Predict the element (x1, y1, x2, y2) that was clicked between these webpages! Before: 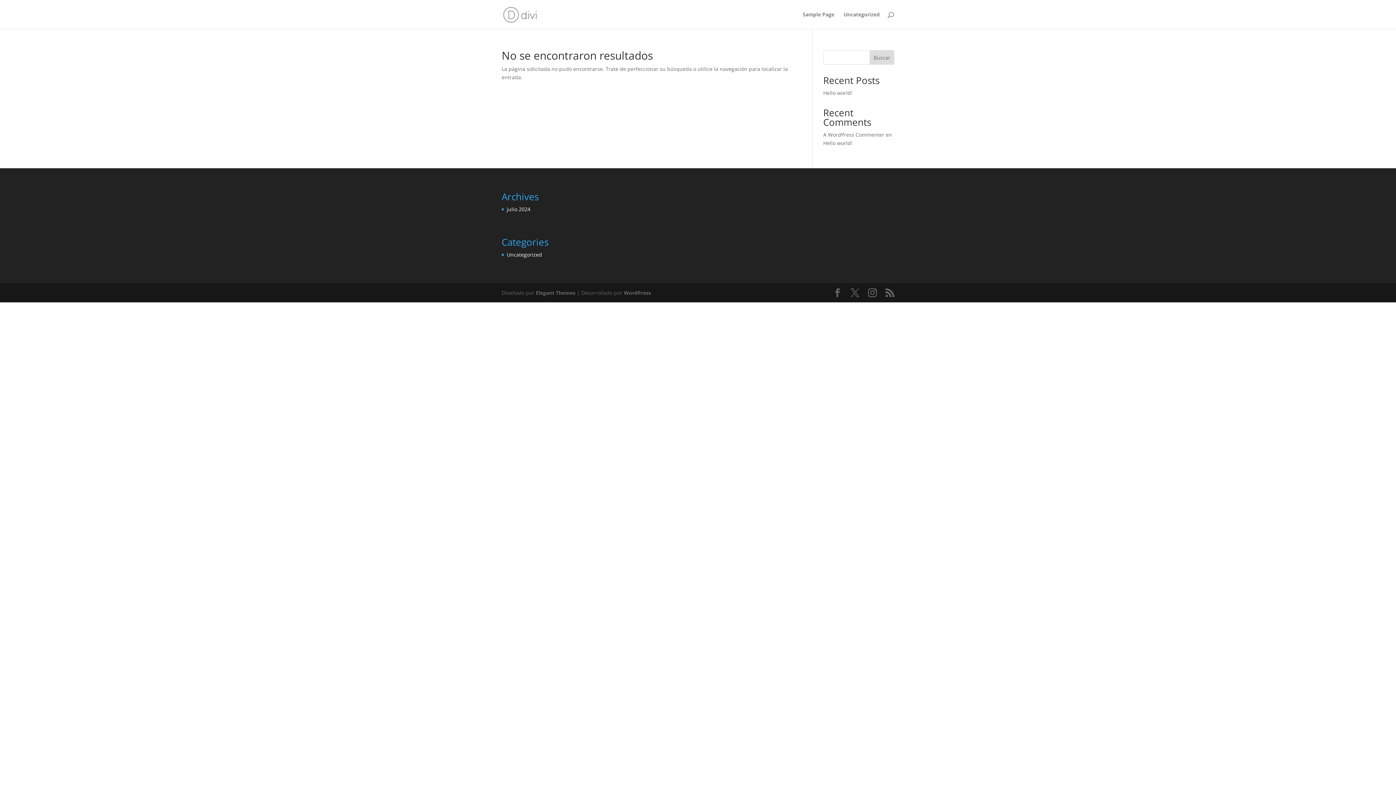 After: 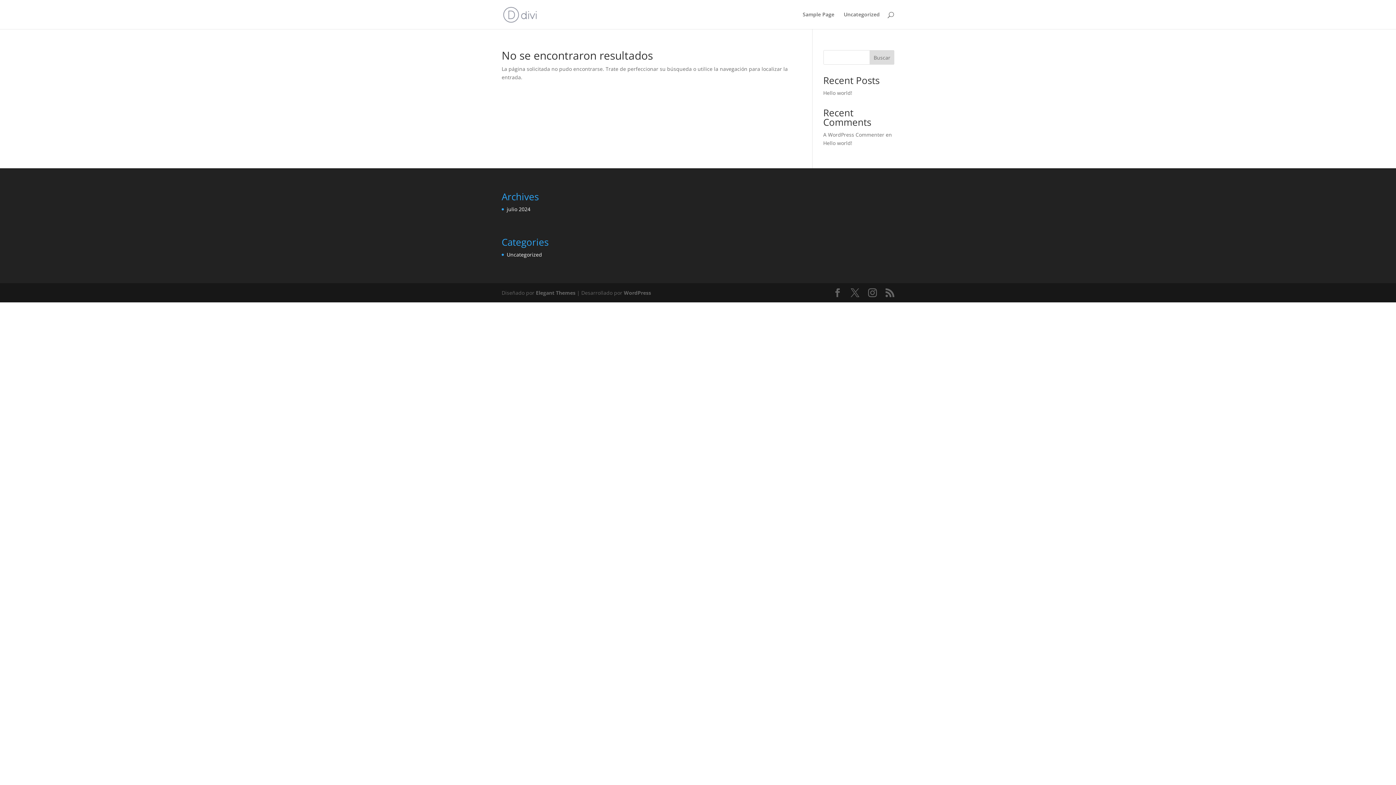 Action: bbox: (869, 50, 894, 64) label: Buscar